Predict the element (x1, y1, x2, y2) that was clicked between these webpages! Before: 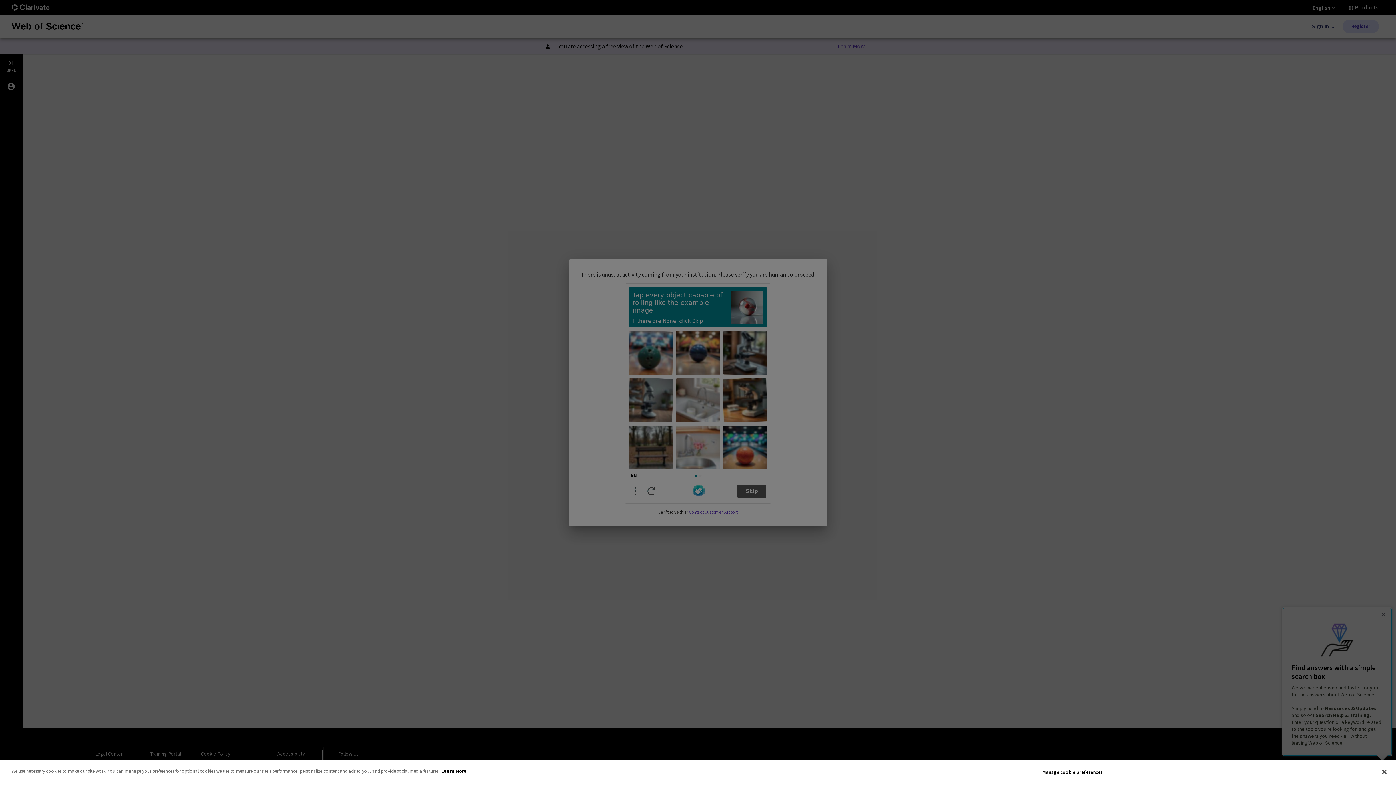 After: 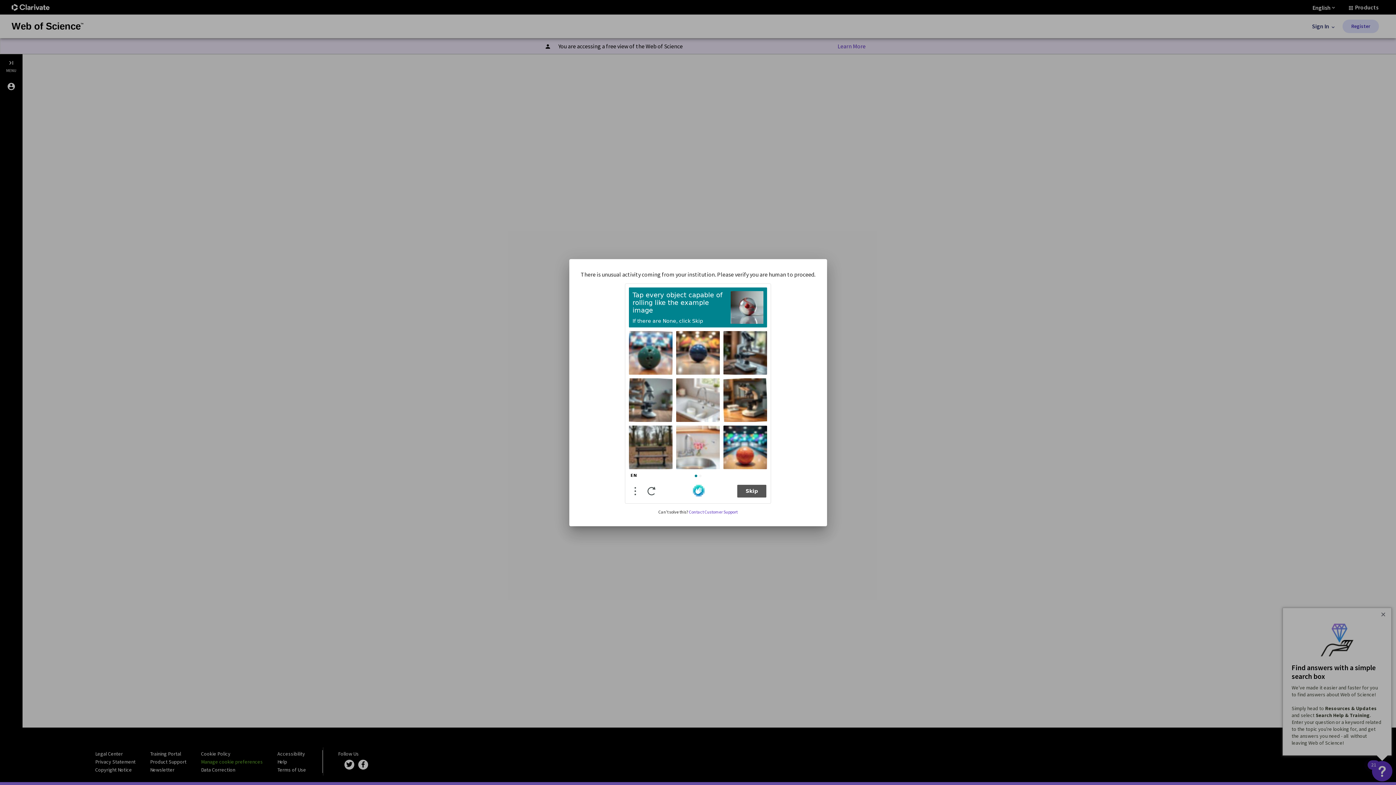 Action: label: Close bbox: (1376, 764, 1392, 780)